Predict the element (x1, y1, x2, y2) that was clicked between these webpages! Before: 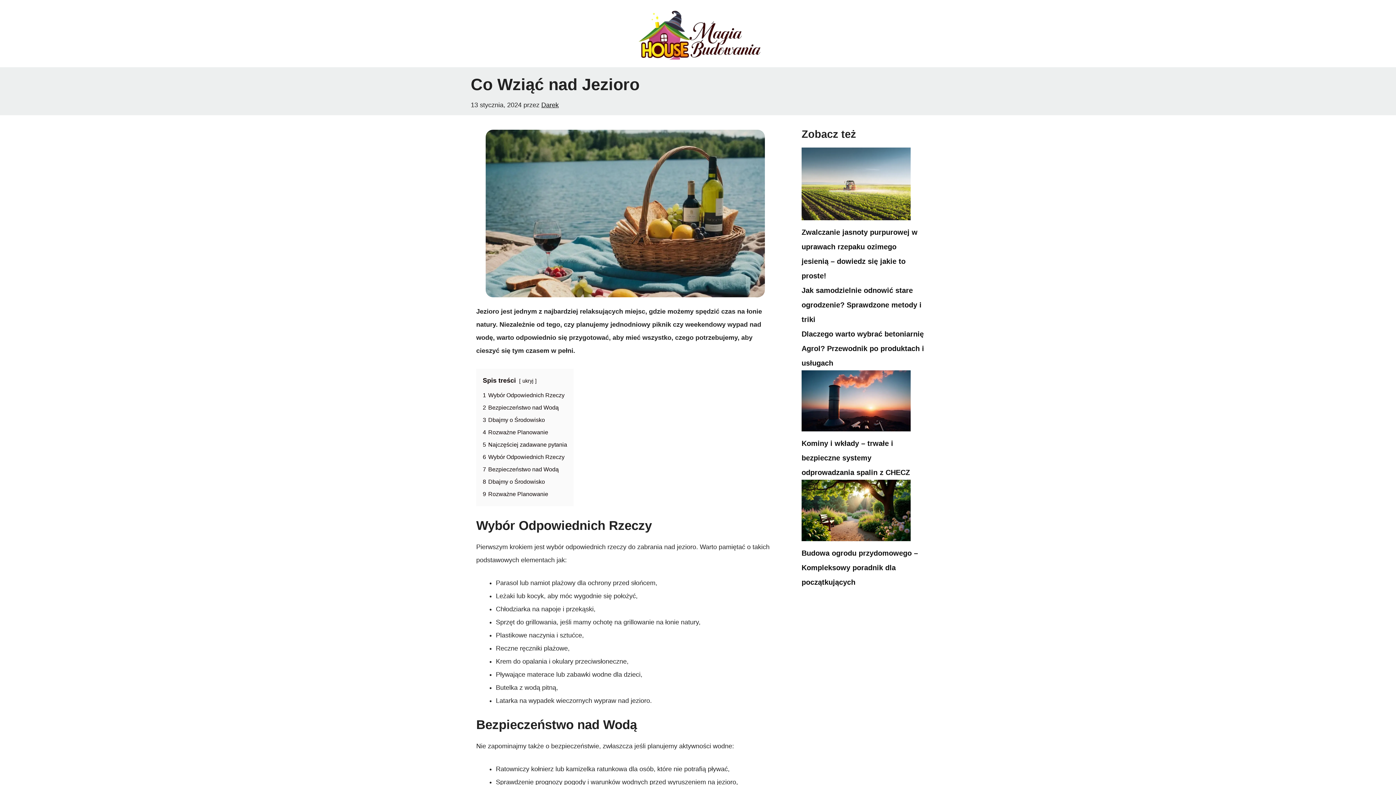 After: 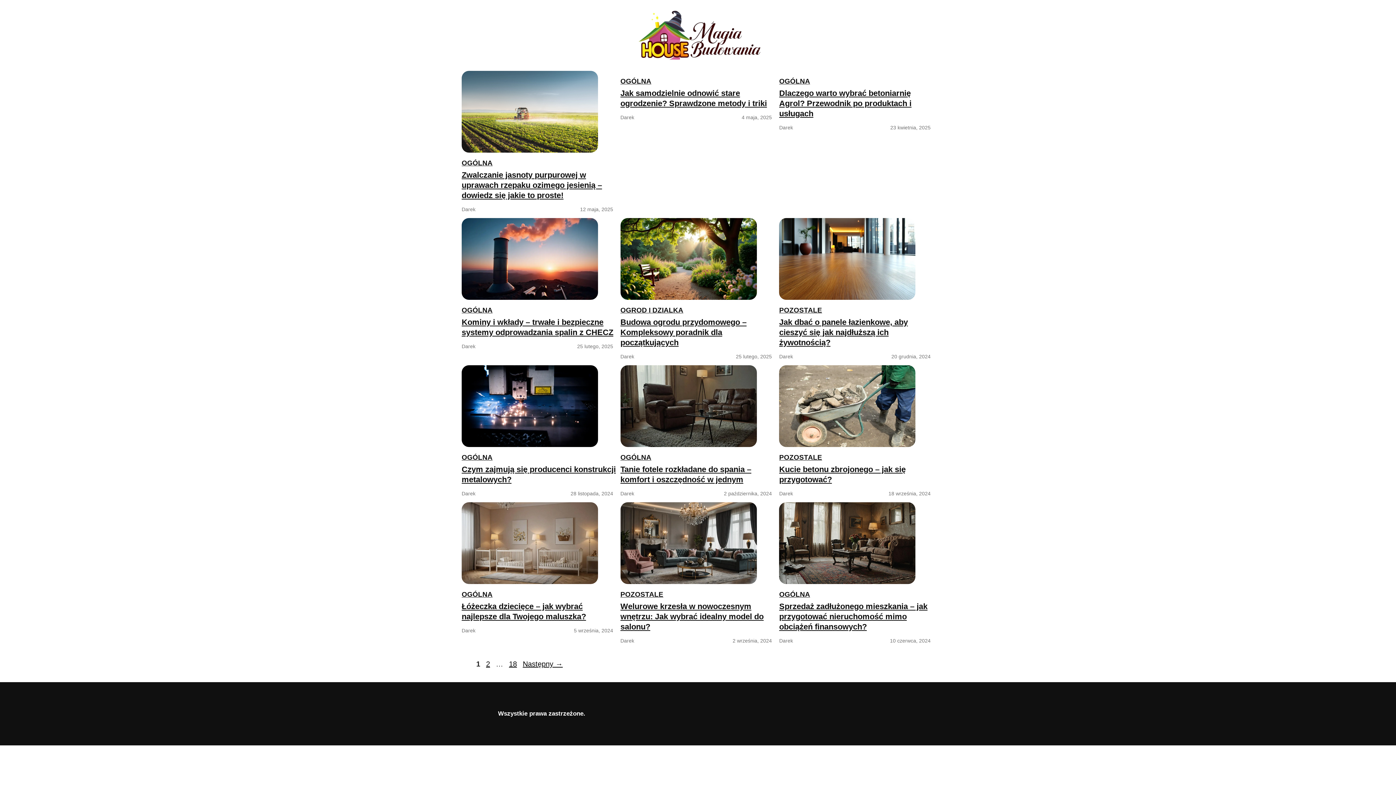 Action: bbox: (632, 29, 763, 36)